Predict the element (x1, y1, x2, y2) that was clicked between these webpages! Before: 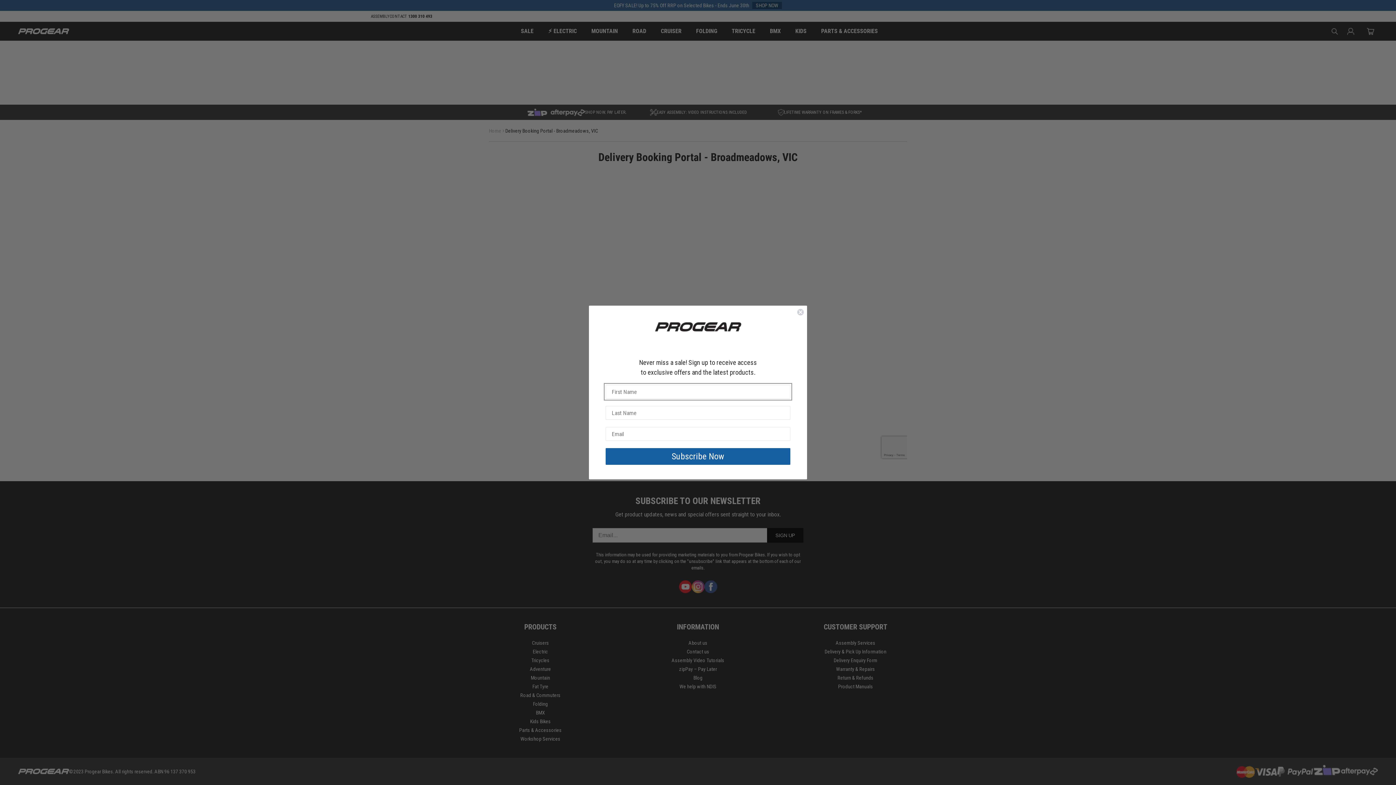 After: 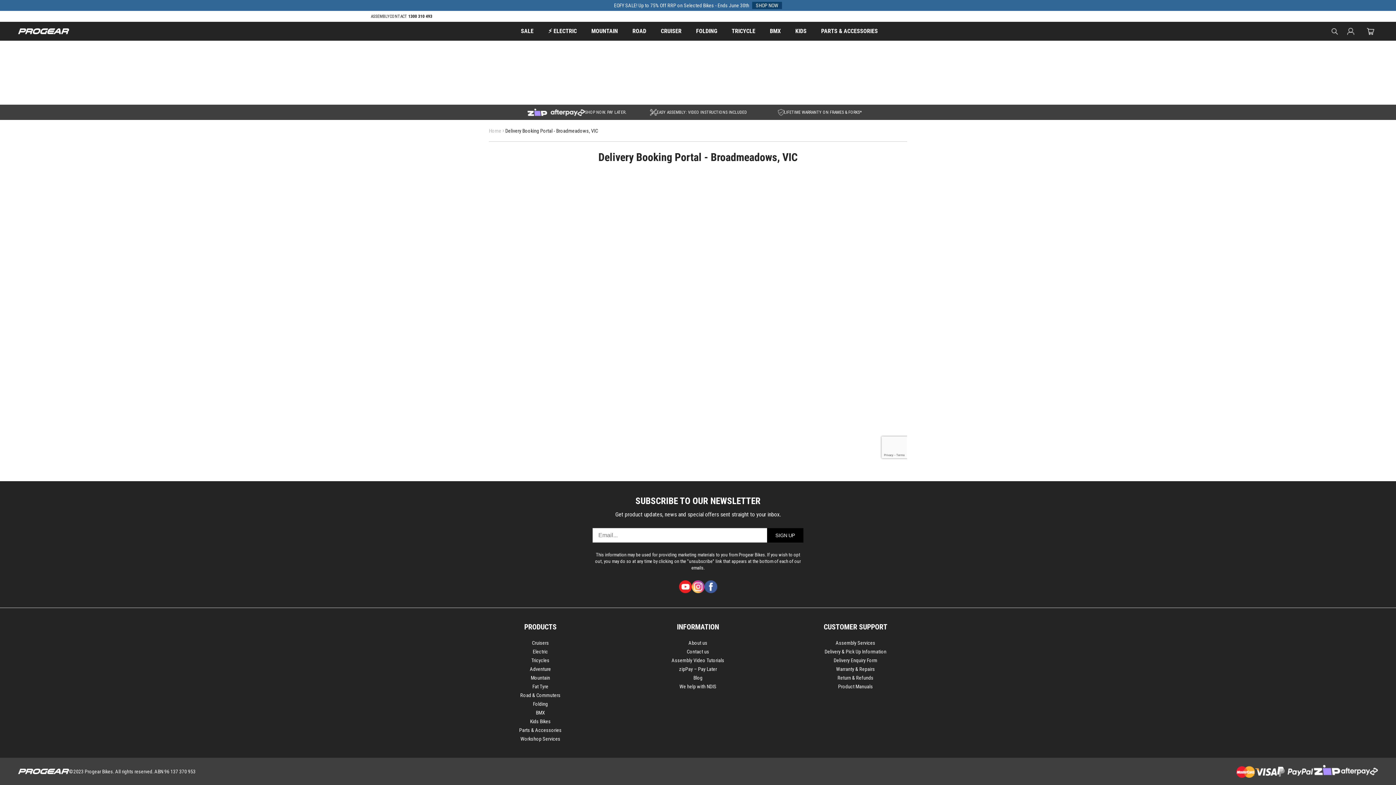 Action: label: Close dialog bbox: (797, 308, 804, 316)